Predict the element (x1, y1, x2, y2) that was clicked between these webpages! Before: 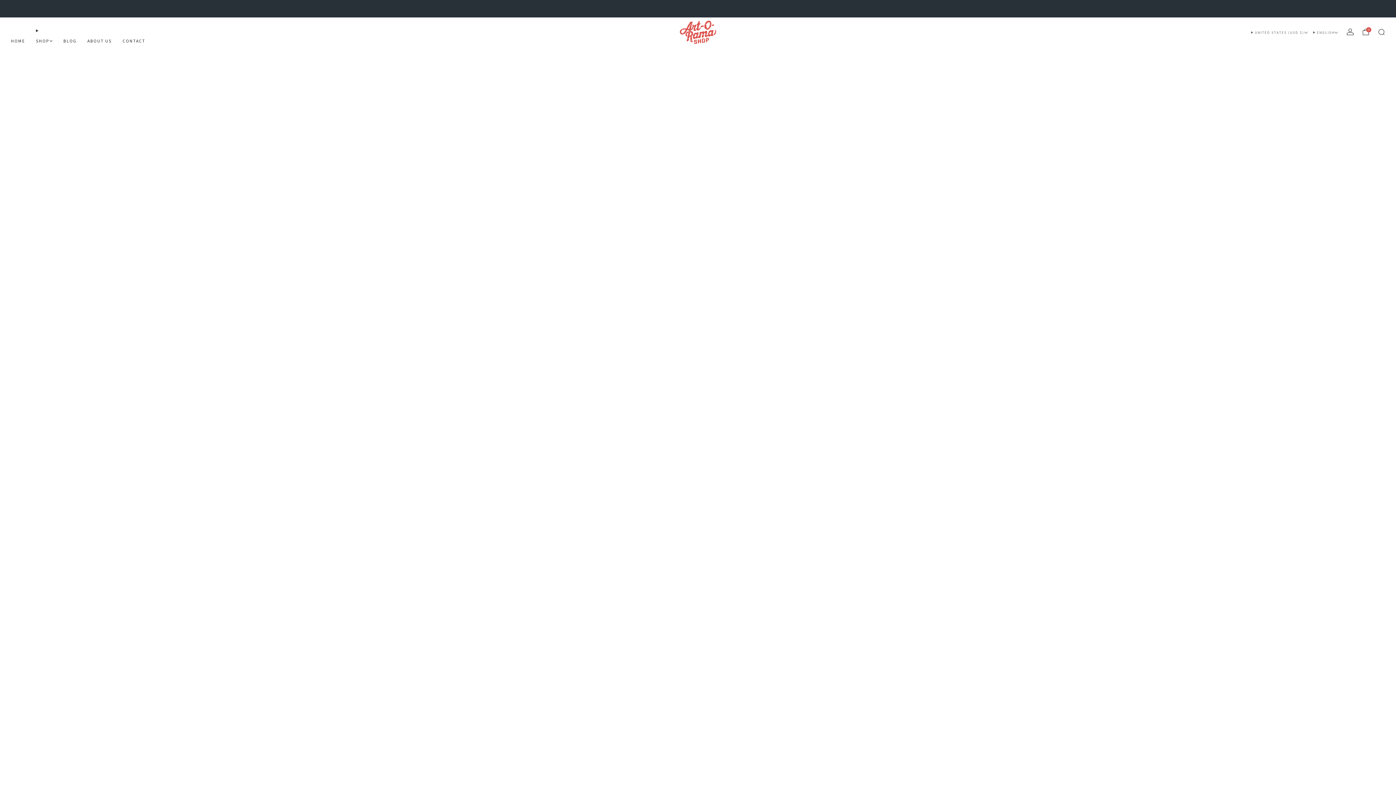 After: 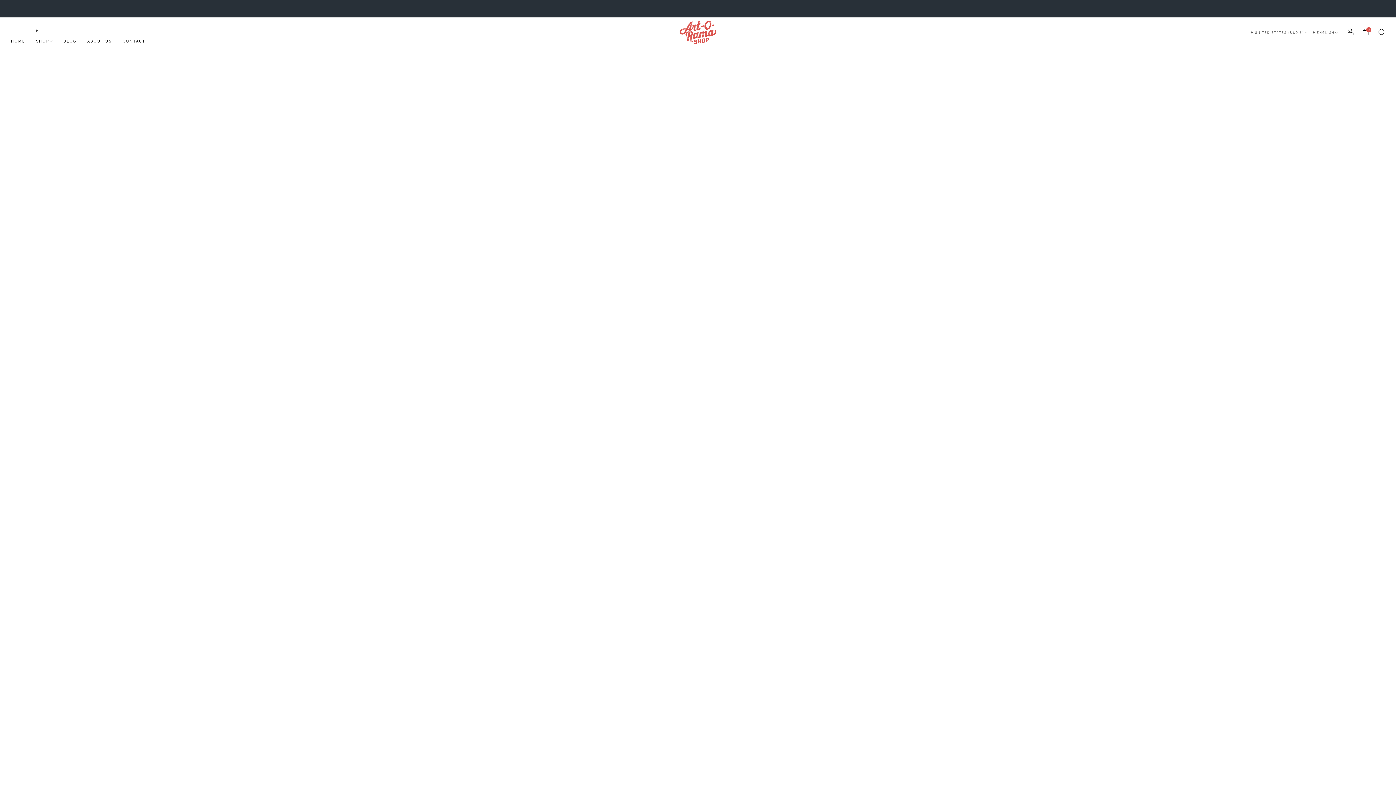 Action: bbox: (63, 35, 76, 46) label: BLOG